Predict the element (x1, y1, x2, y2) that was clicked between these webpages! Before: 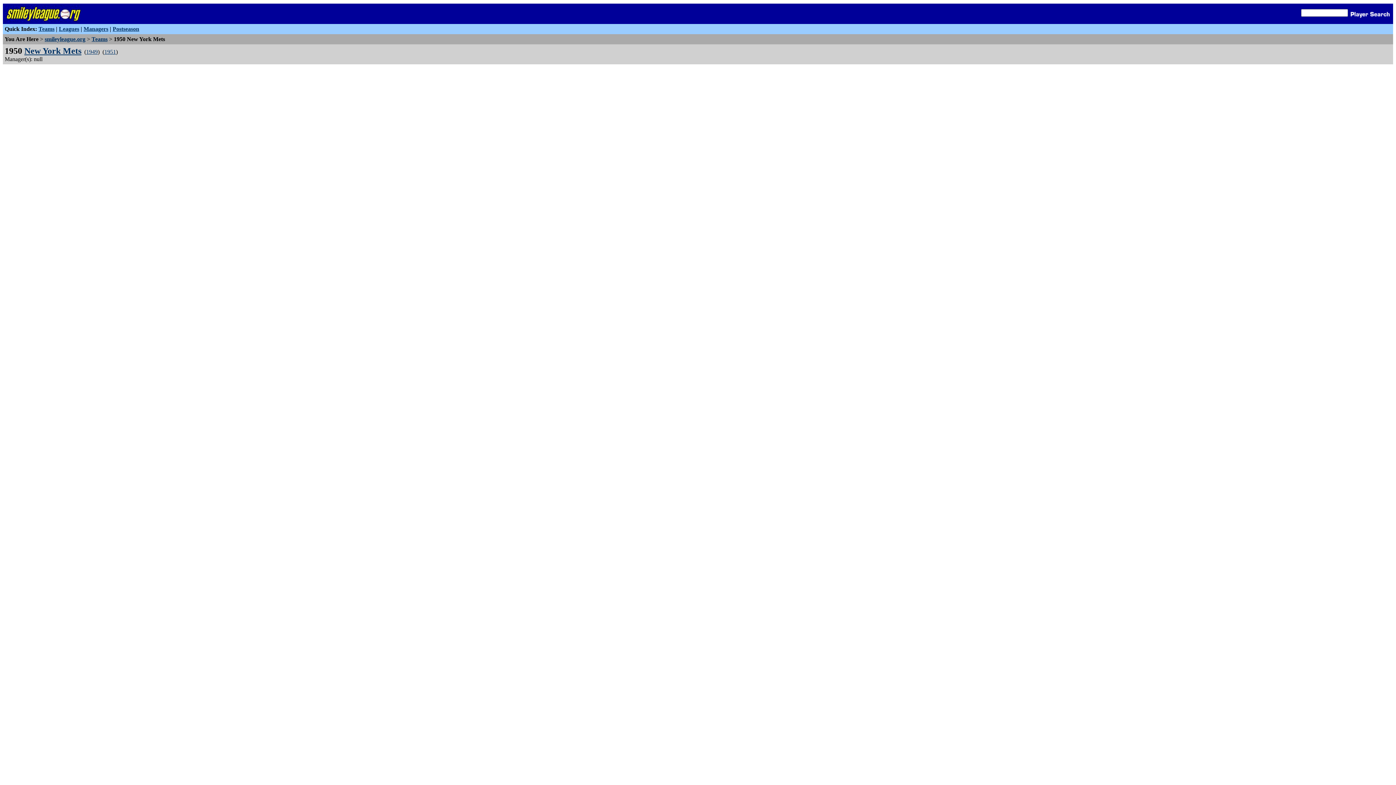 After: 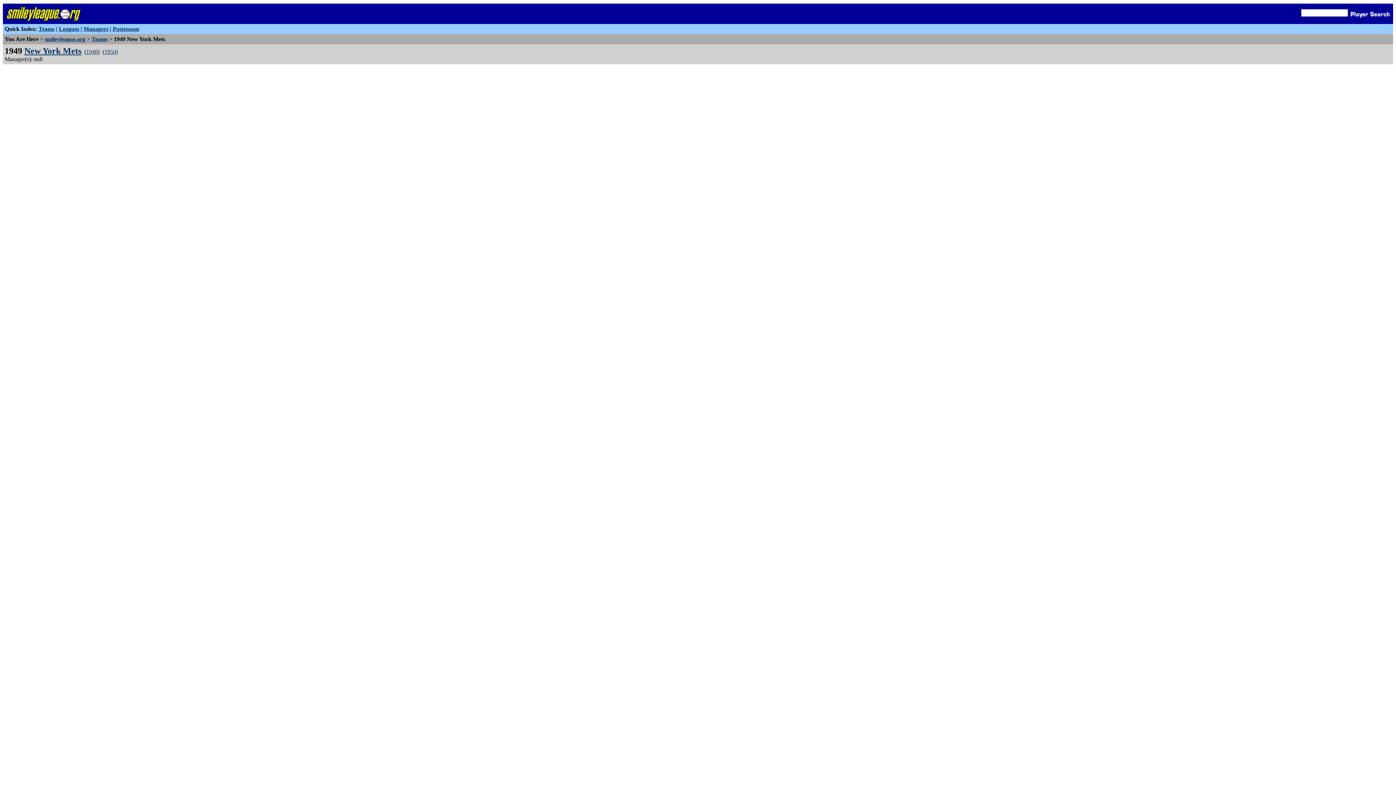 Action: bbox: (86, 48, 97, 54) label: 1949